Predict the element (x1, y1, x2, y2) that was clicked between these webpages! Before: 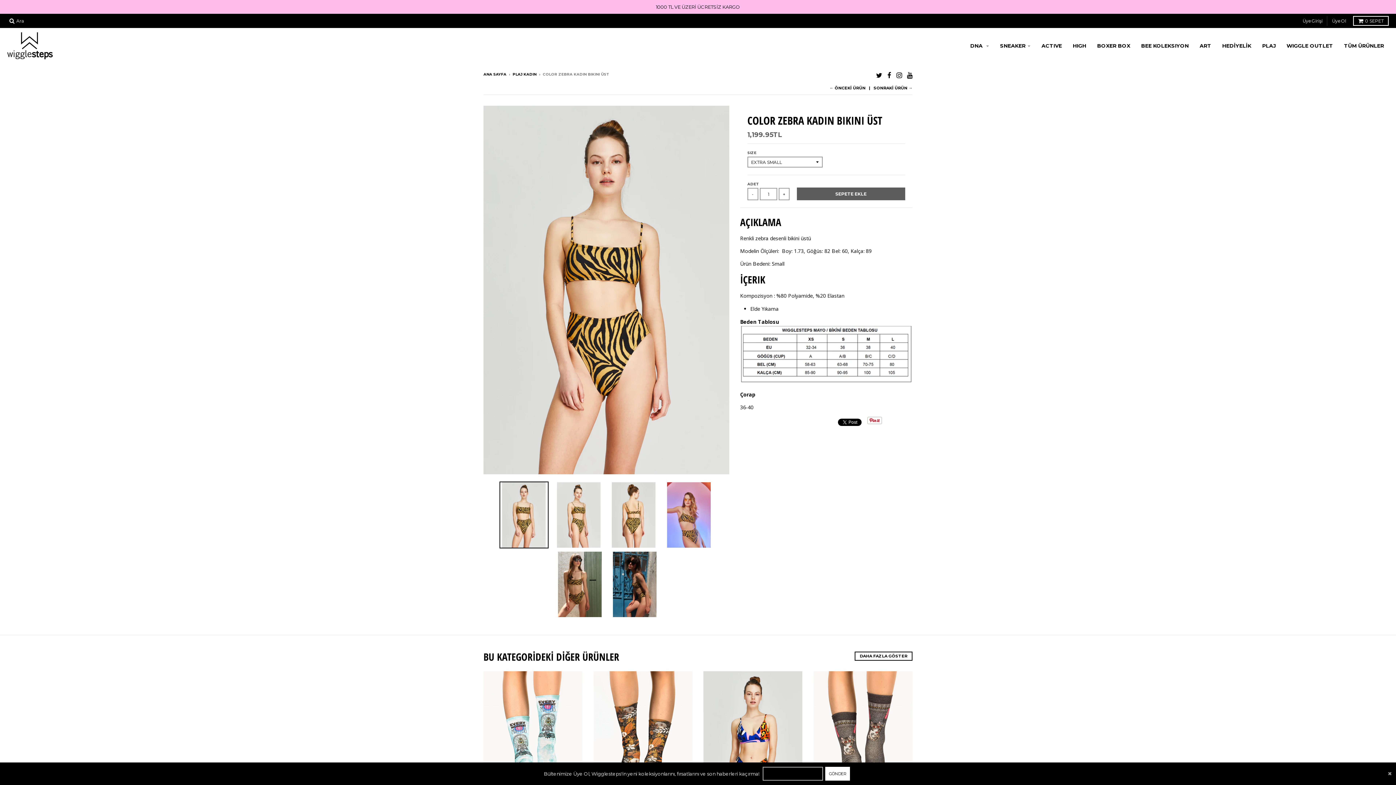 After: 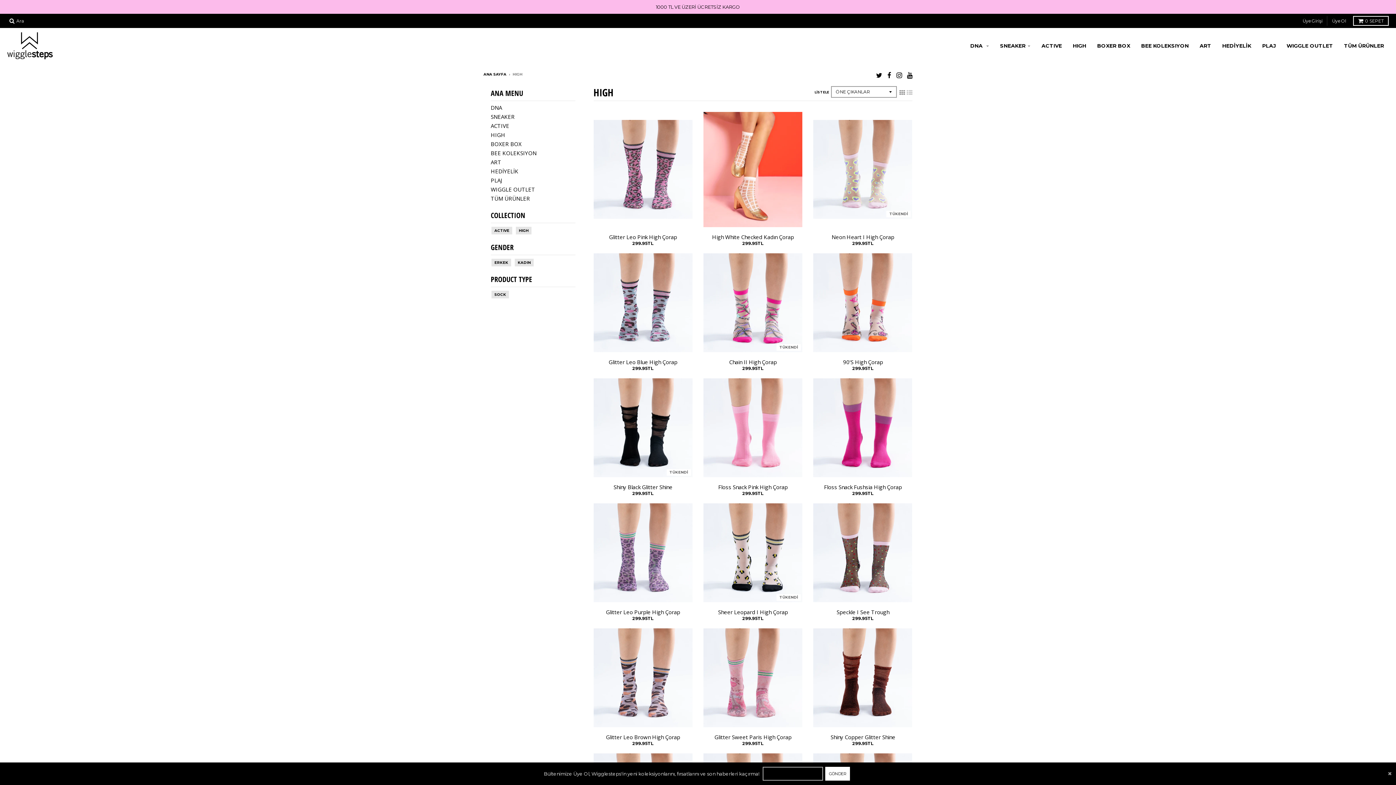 Action: bbox: (1068, 39, 1091, 52) label: HIGH